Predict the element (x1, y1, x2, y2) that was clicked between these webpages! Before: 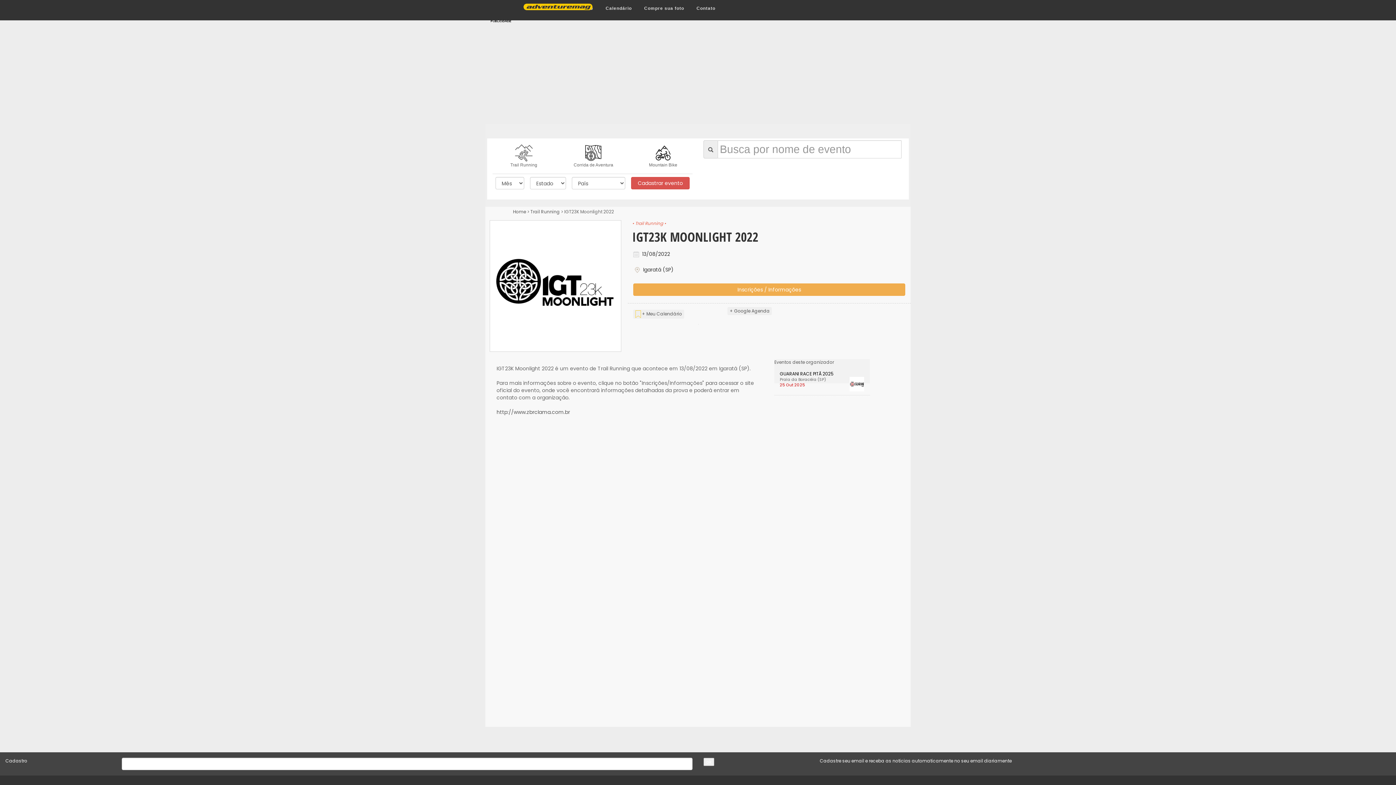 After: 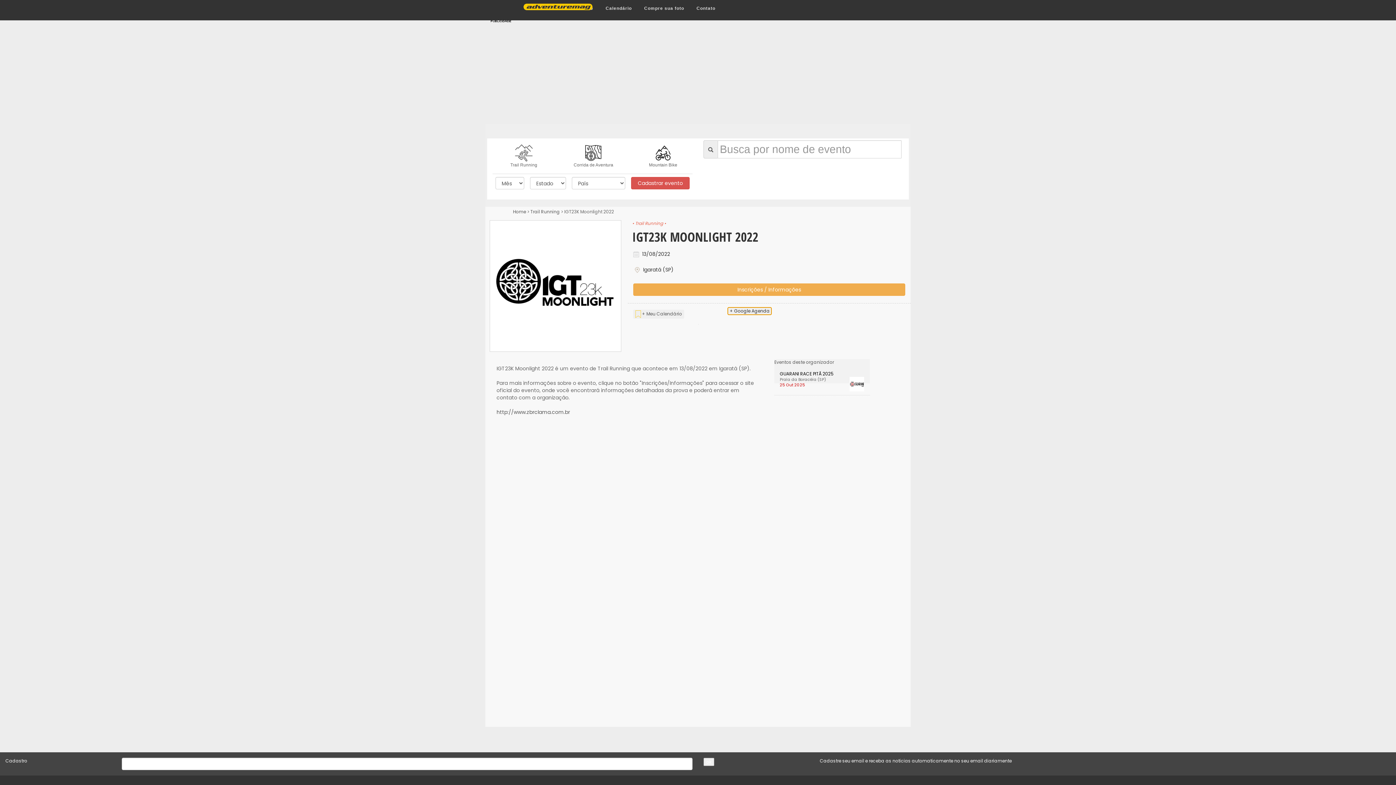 Action: bbox: (727, 307, 772, 314) label: + Google Agenda